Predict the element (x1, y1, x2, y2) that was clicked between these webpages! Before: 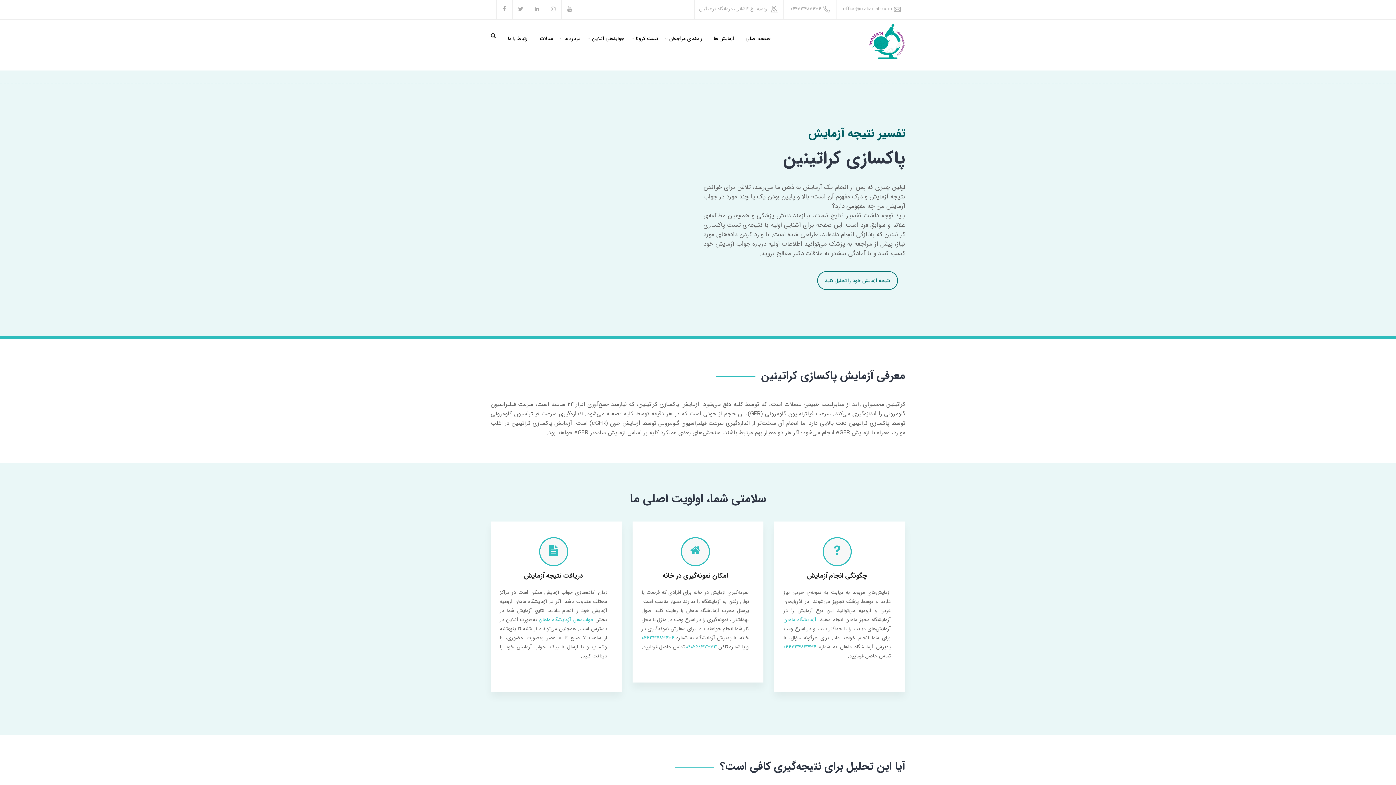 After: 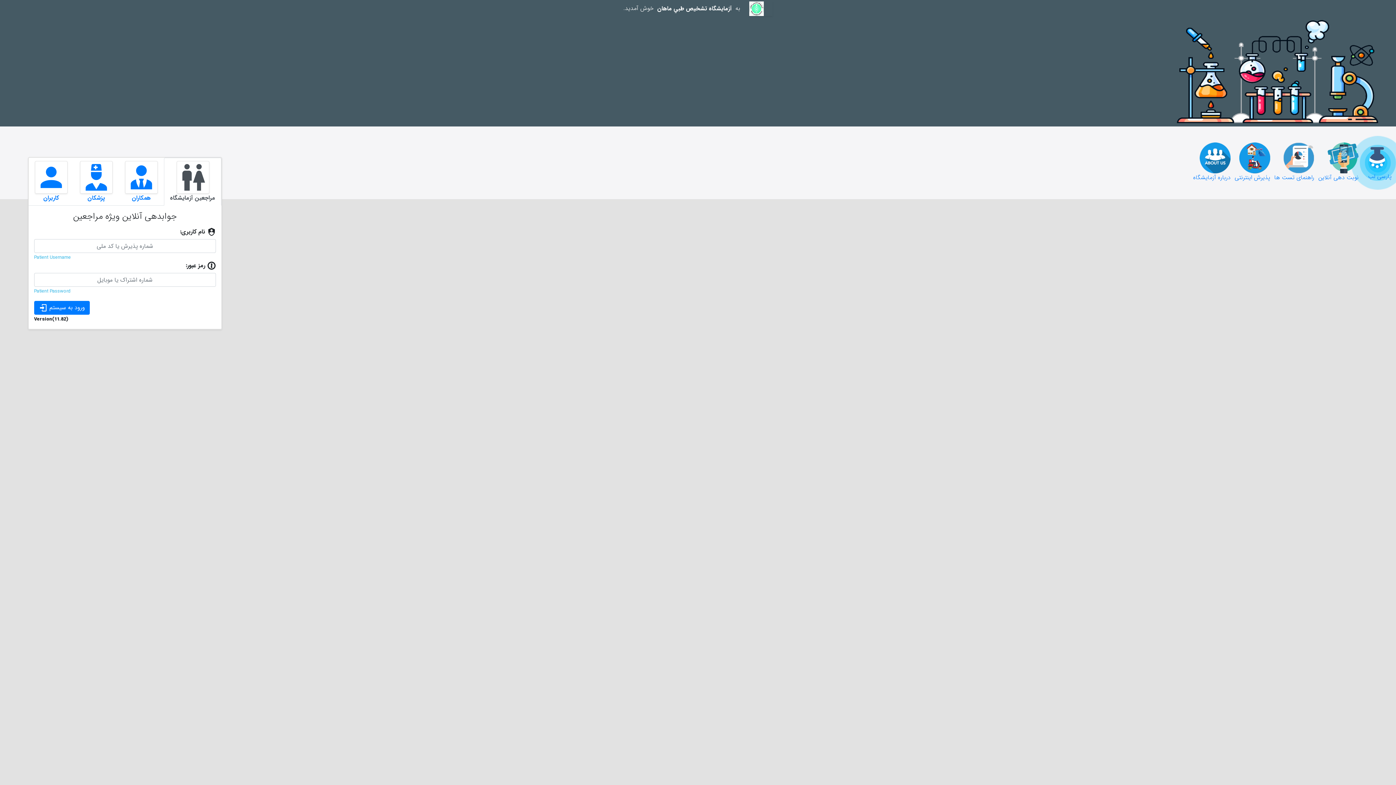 Action: bbox: (538, 616, 593, 624) label: جواب‌دهی آزمایشگاه ماهان